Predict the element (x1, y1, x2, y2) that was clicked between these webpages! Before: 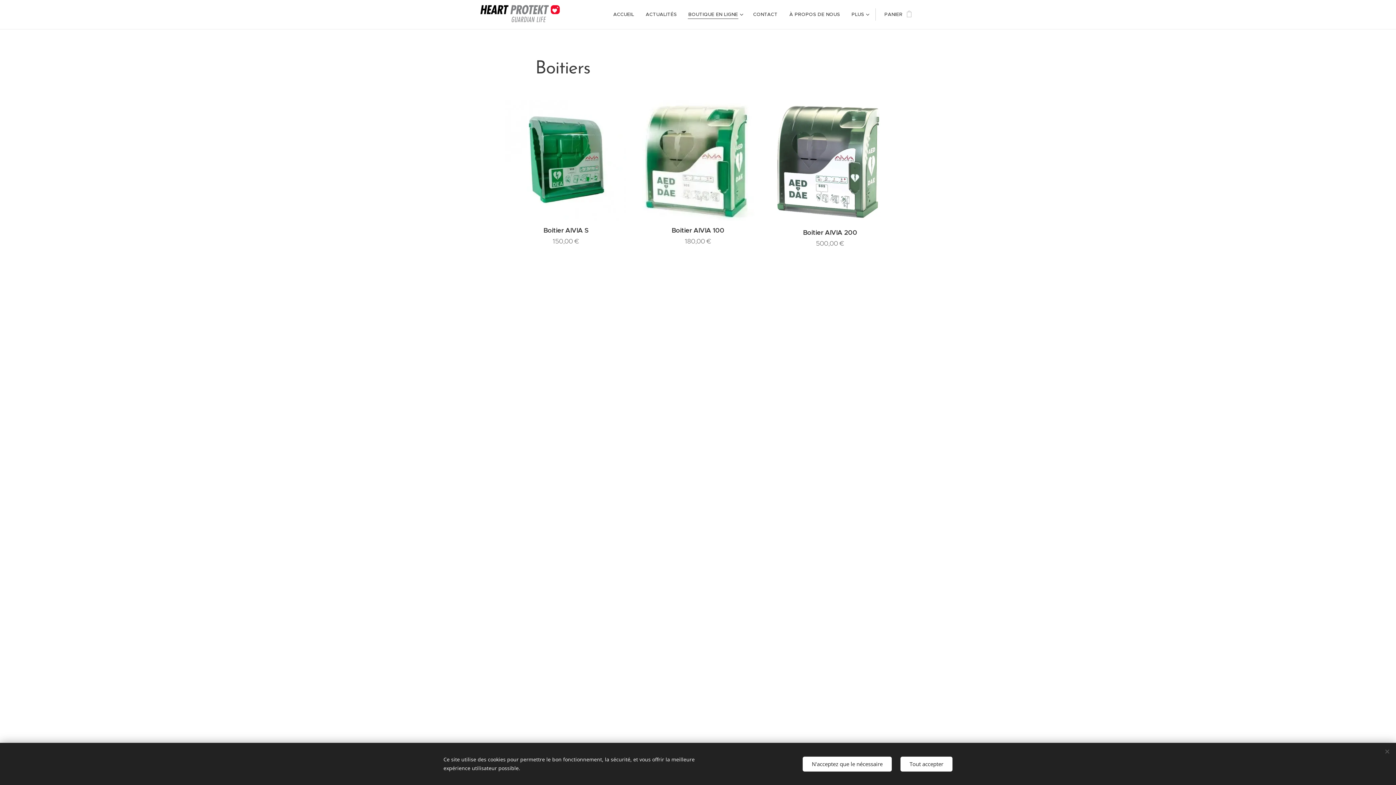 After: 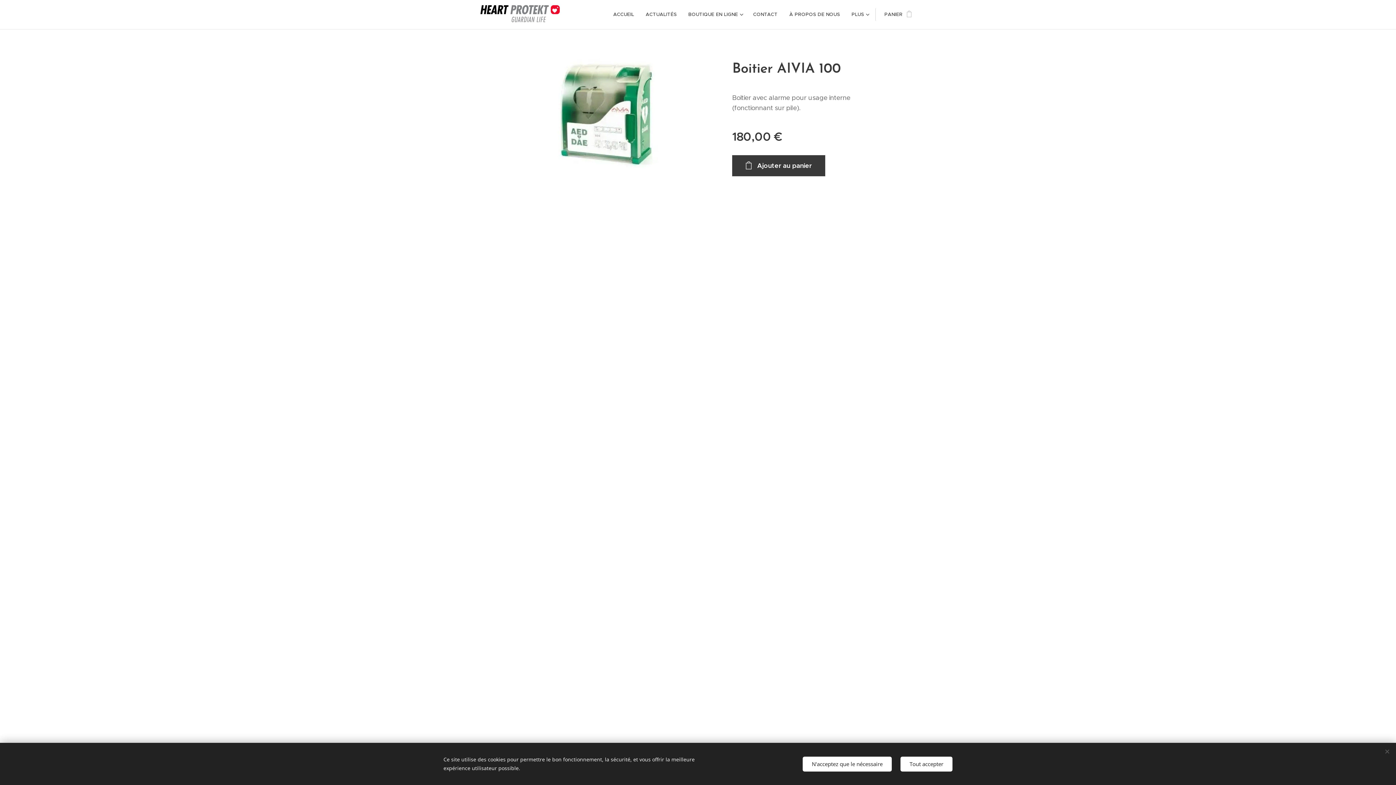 Action: bbox: (637, 99, 758, 248) label: Boitier AIVIA 100
180,00 €